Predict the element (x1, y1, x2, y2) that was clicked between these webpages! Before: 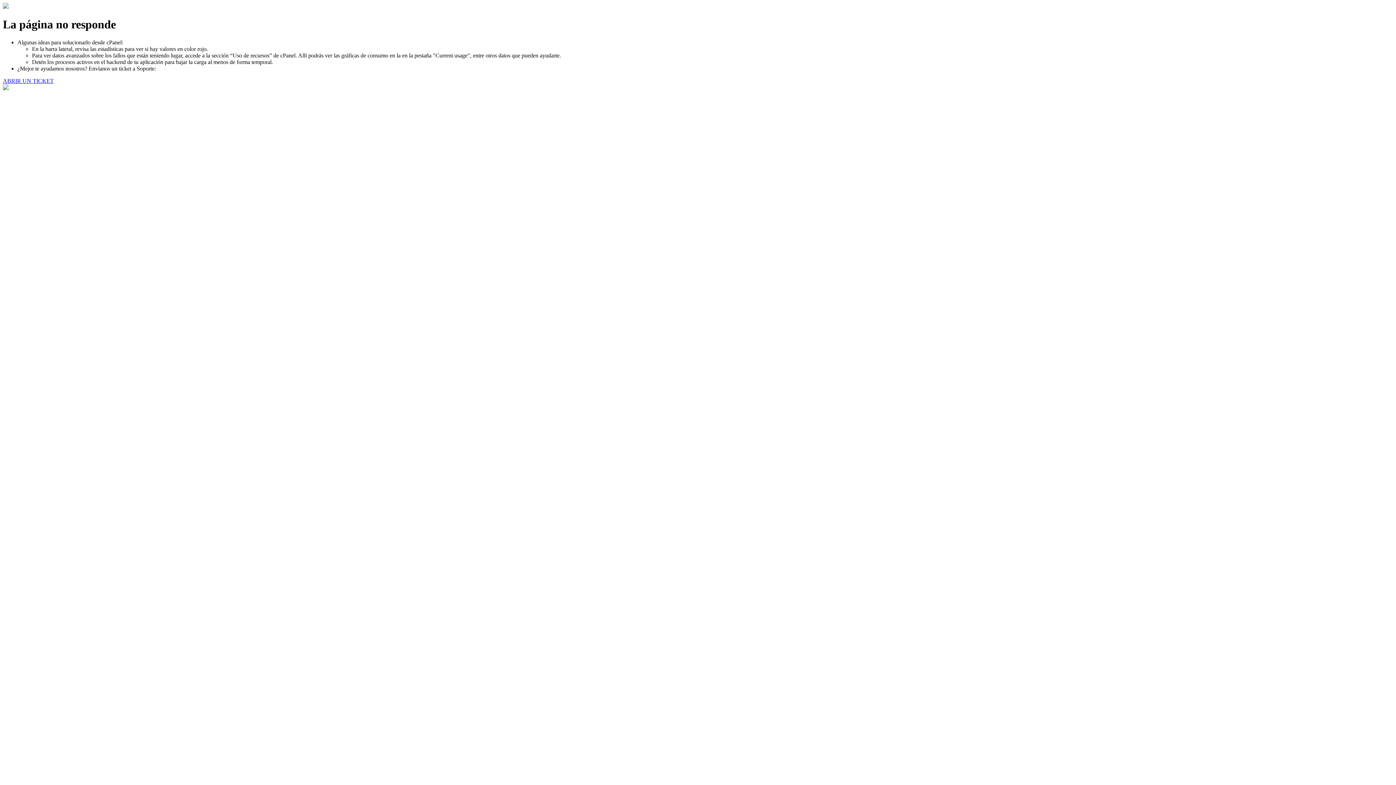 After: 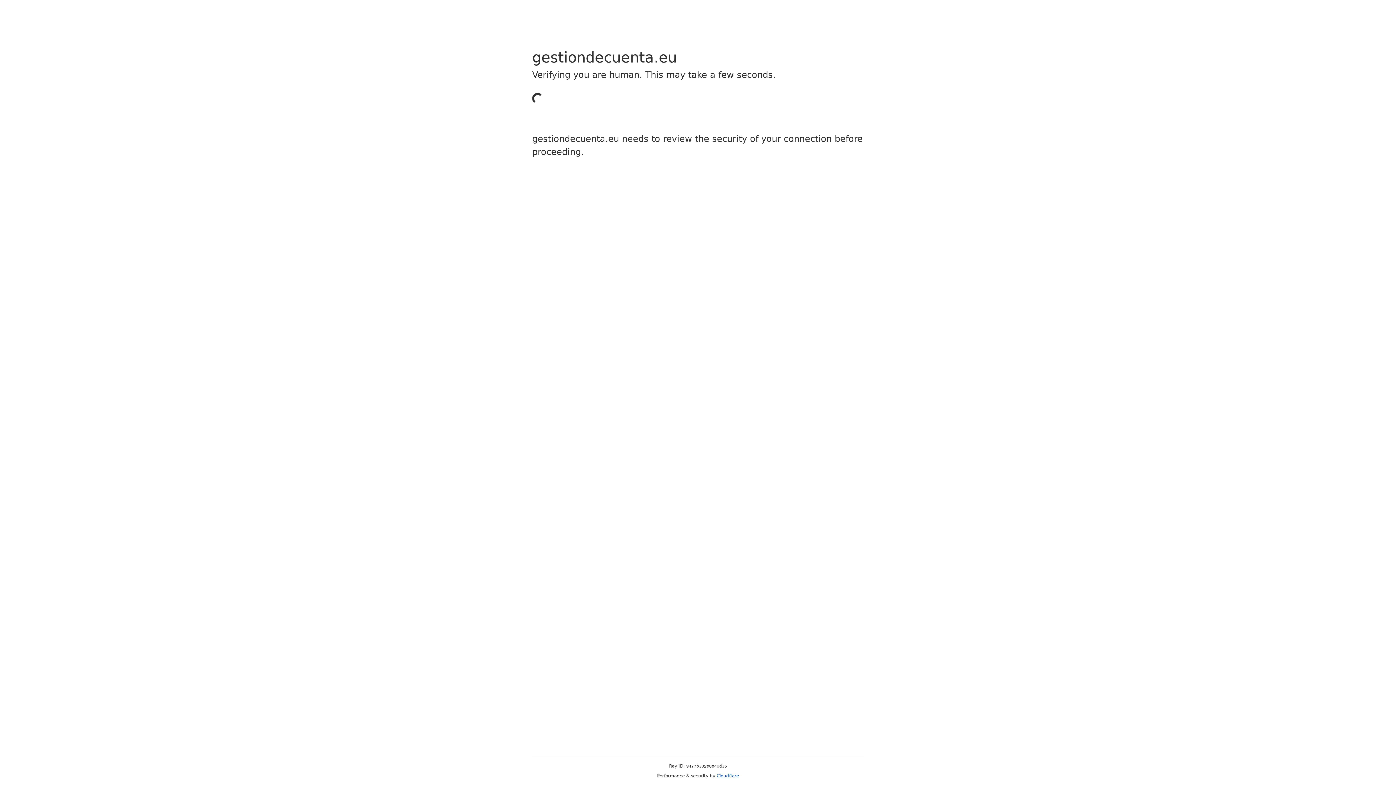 Action: label: ABRIR UN TICKET bbox: (2, 77, 53, 83)